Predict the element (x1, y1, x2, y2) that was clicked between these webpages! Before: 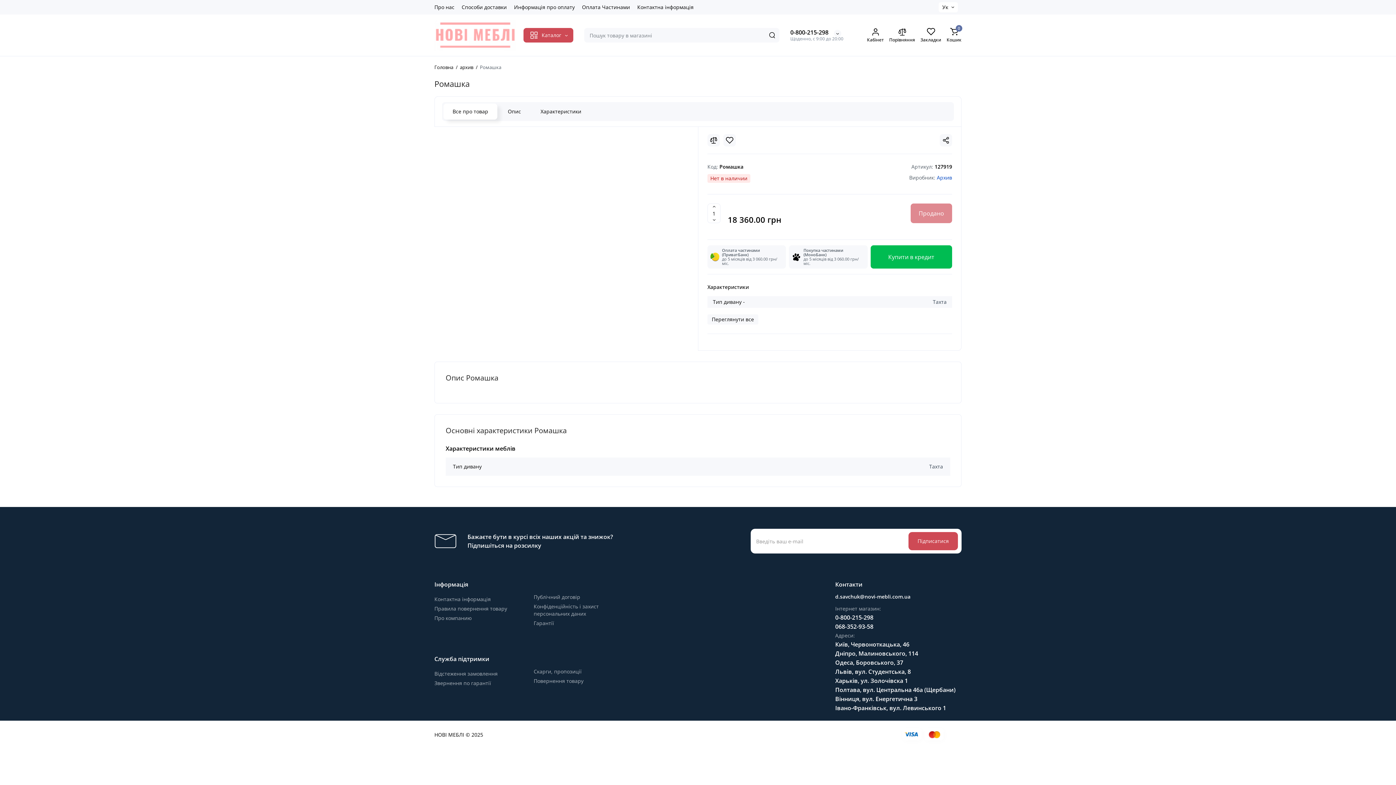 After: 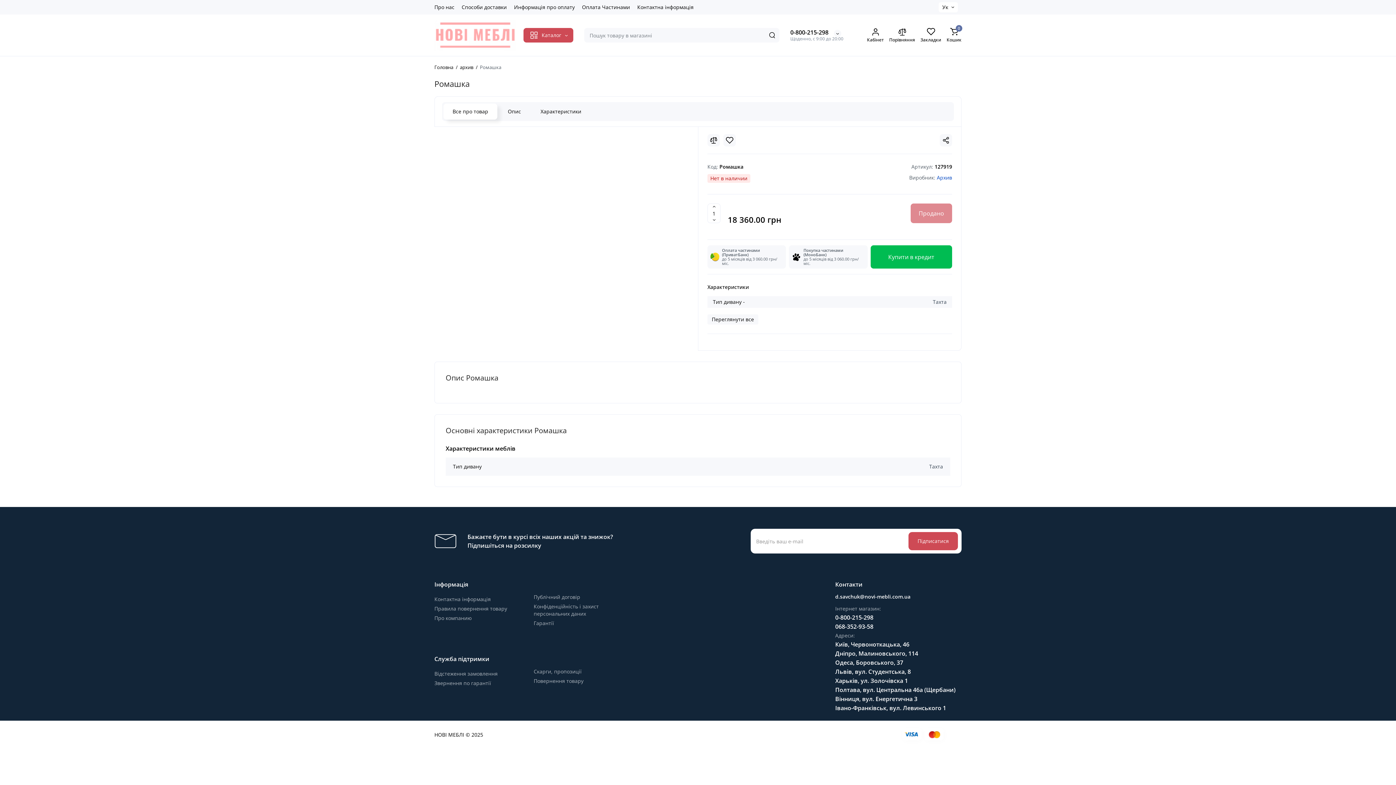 Action: bbox: (443, 103, 497, 119) label: Все про товар